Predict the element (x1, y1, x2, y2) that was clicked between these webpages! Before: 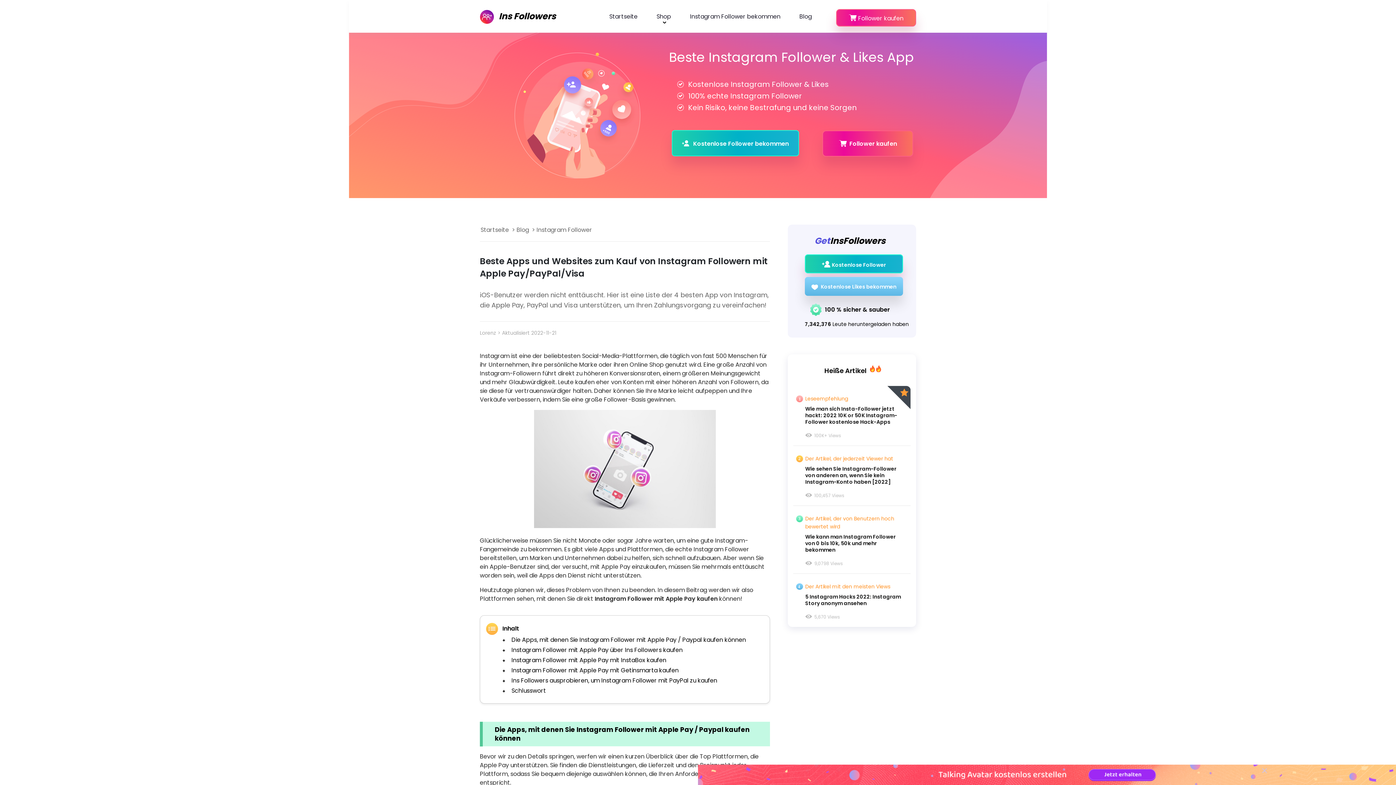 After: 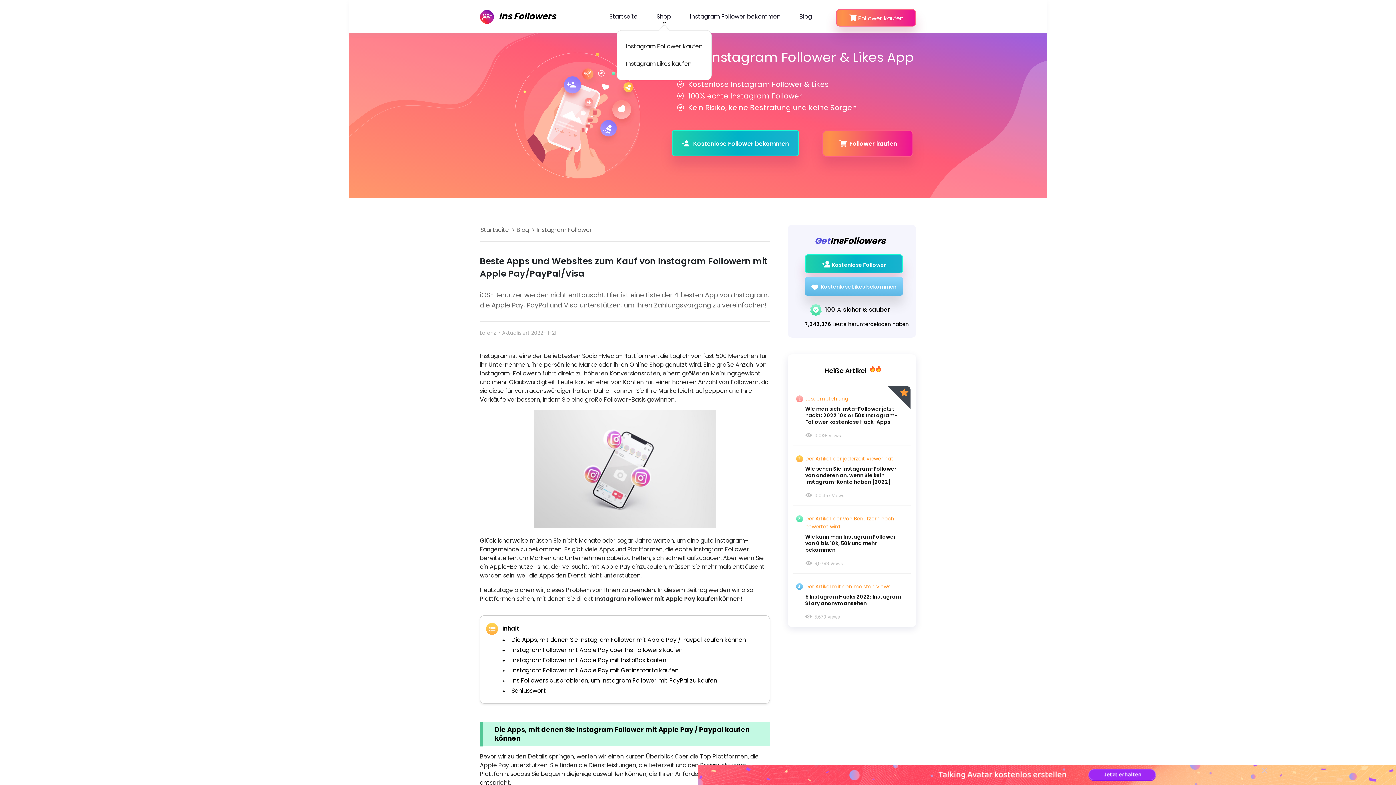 Action: label: Shop bbox: (656, 12, 671, 20)